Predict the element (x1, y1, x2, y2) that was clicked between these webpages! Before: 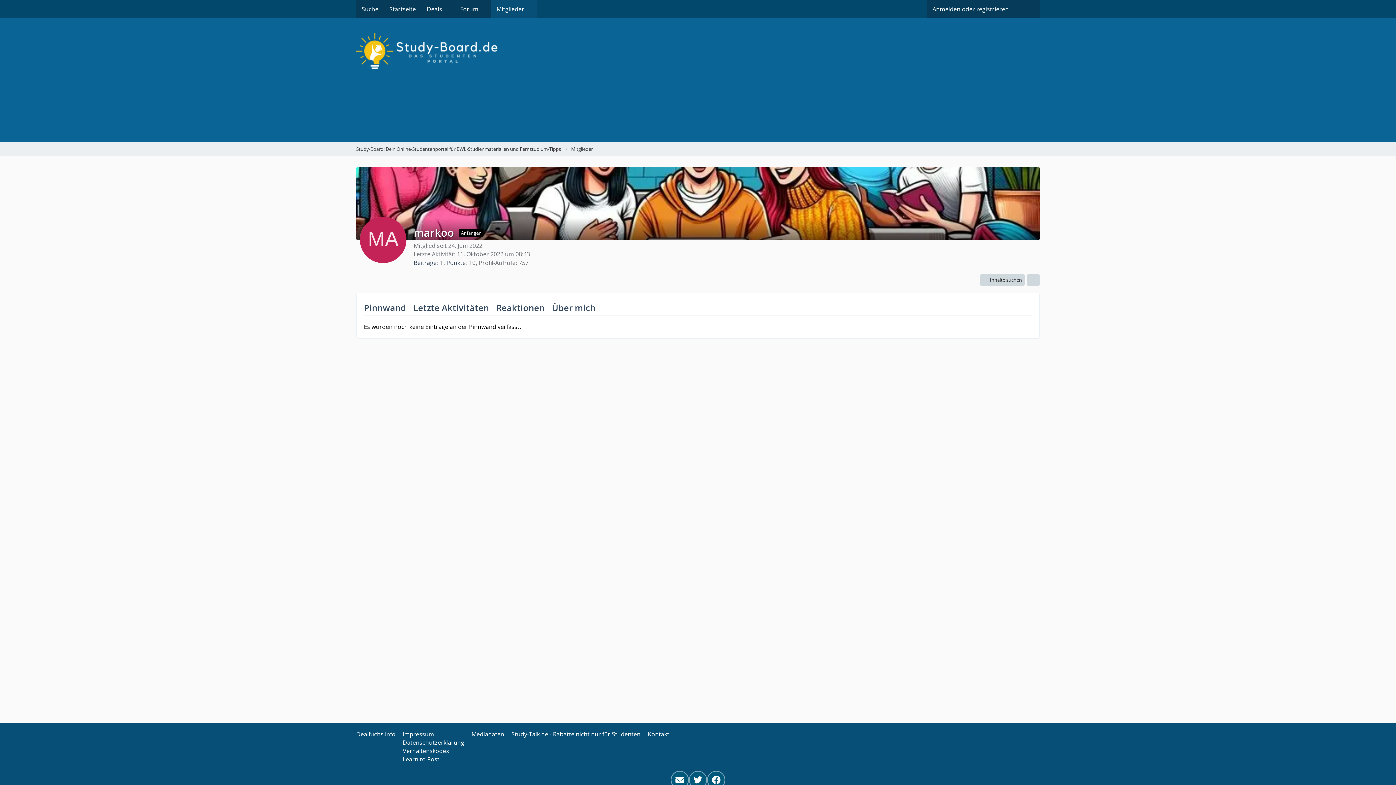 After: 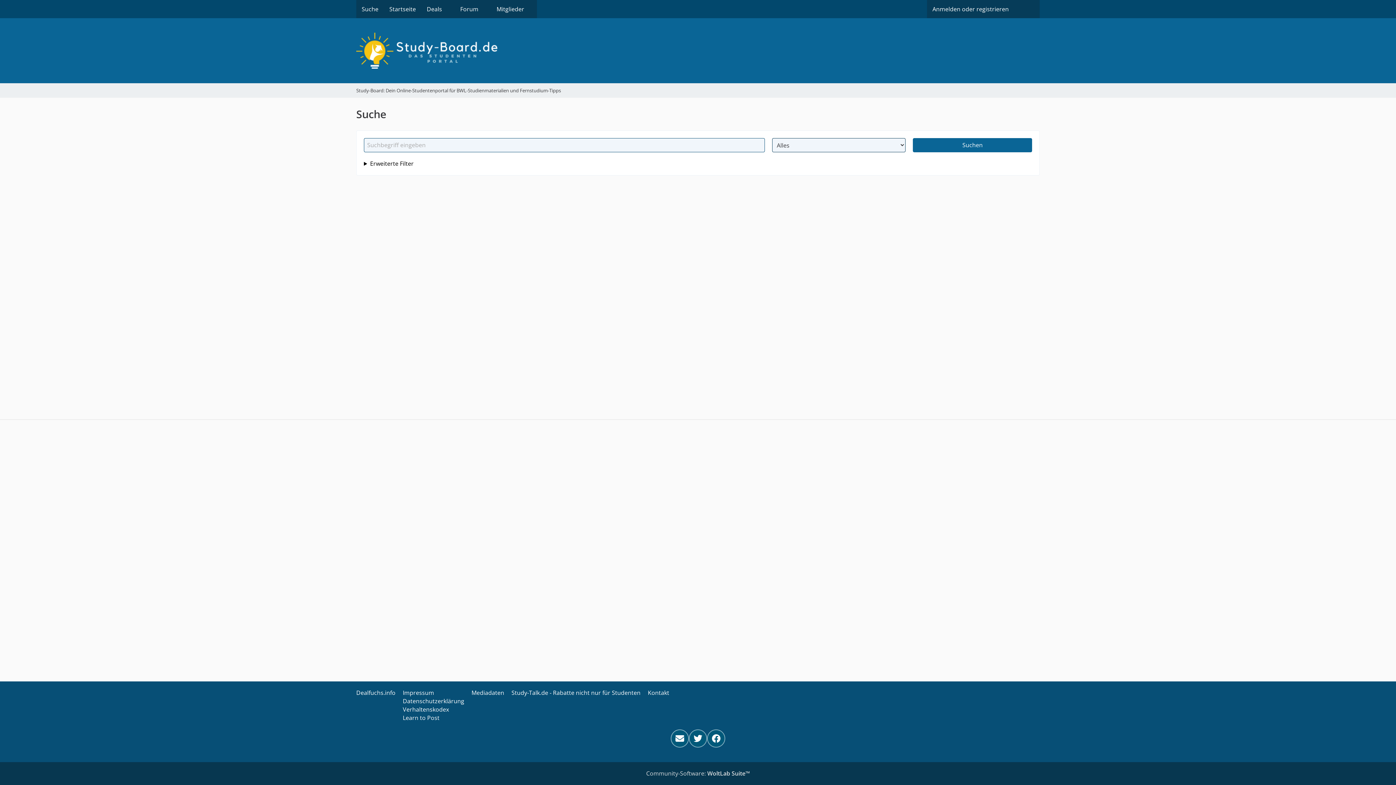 Action: bbox: (1014, 0, 1040, 18)